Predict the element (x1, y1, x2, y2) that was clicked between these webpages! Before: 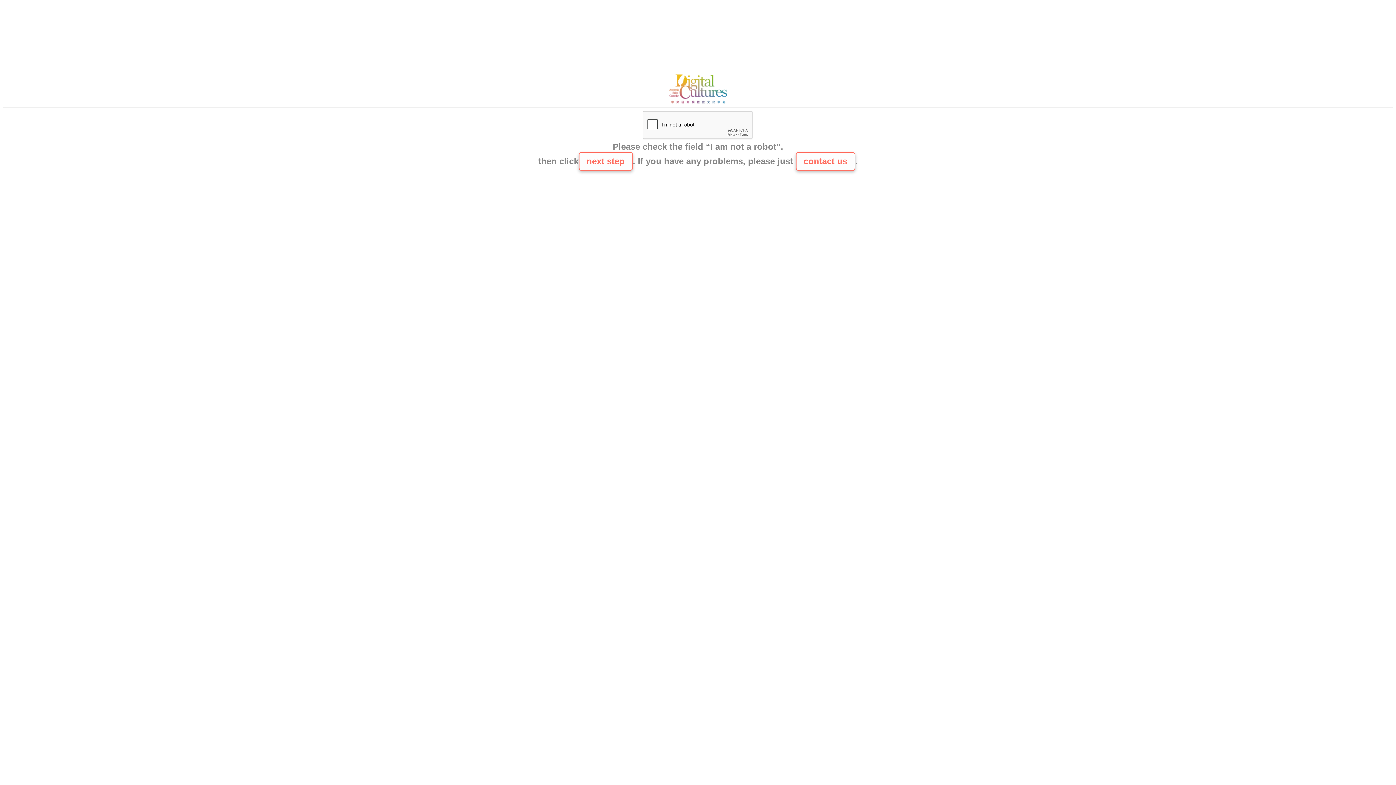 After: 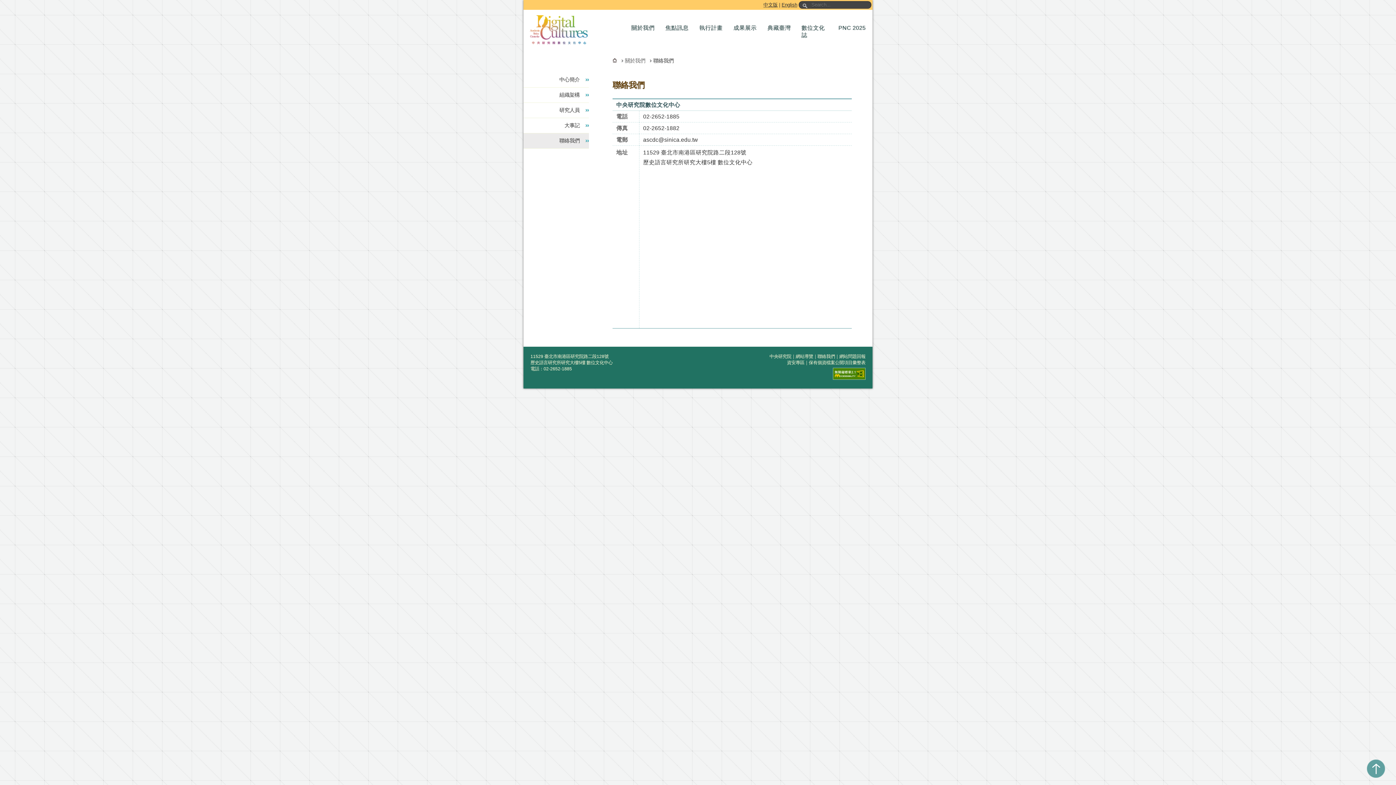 Action: bbox: (665, 100, 730, 106)